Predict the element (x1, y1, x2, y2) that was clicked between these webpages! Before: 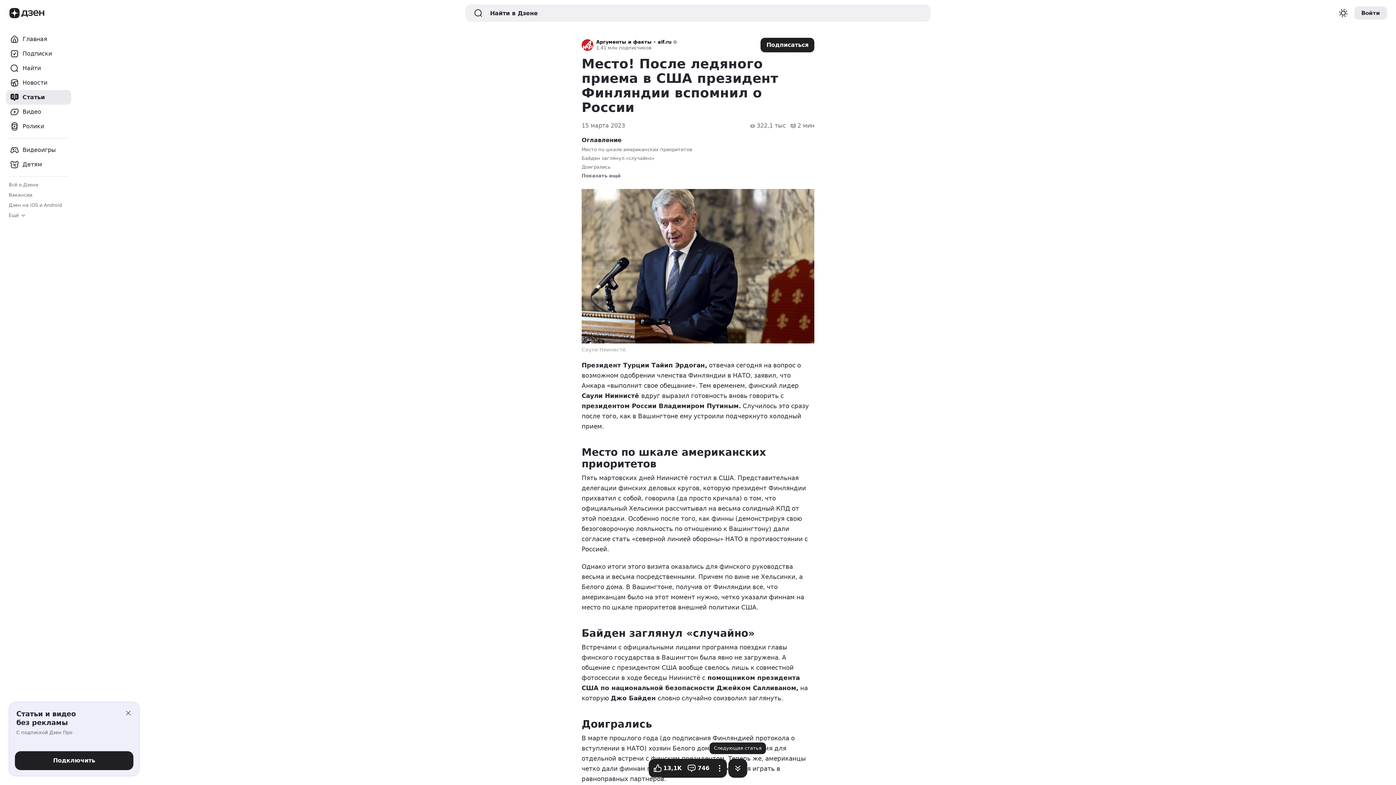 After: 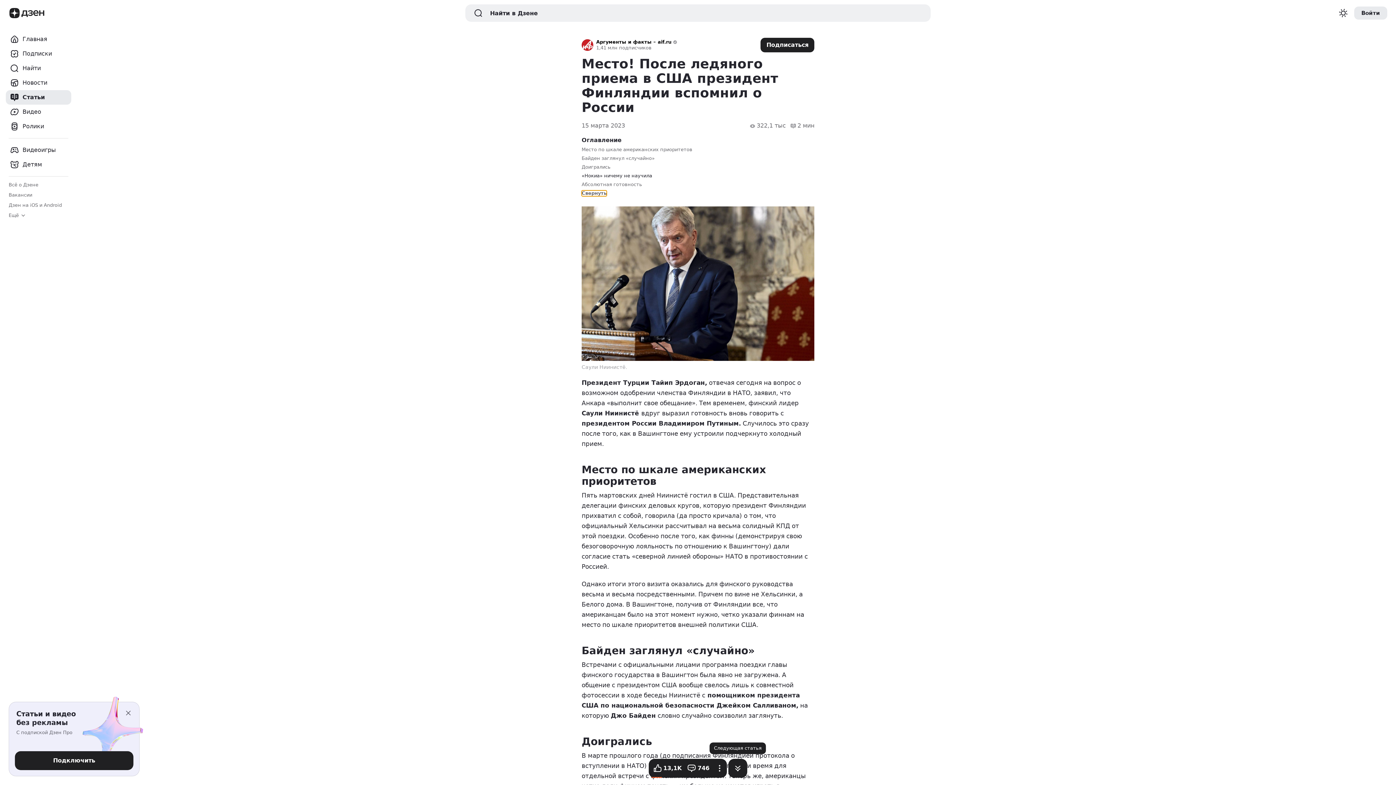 Action: bbox: (581, 173, 620, 178) label: Показать ещё